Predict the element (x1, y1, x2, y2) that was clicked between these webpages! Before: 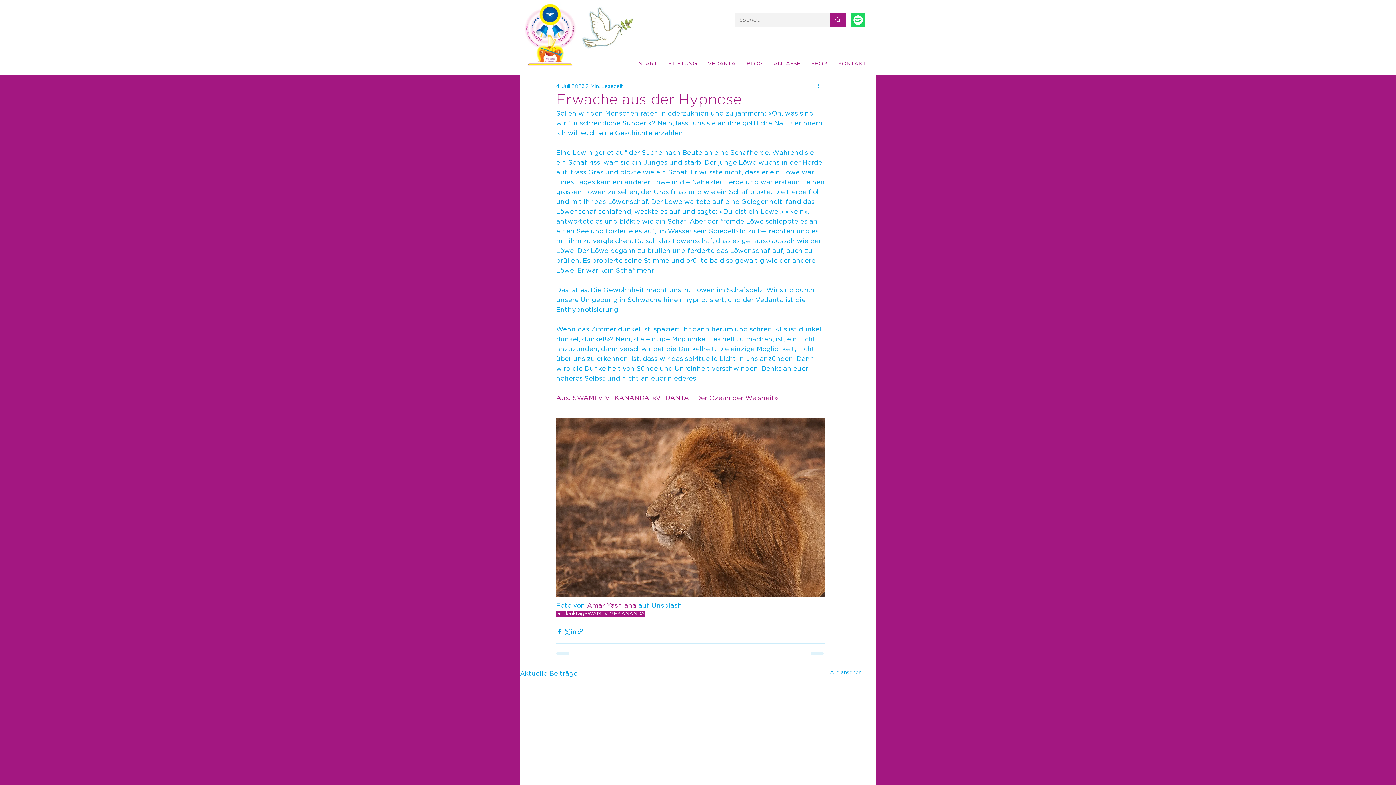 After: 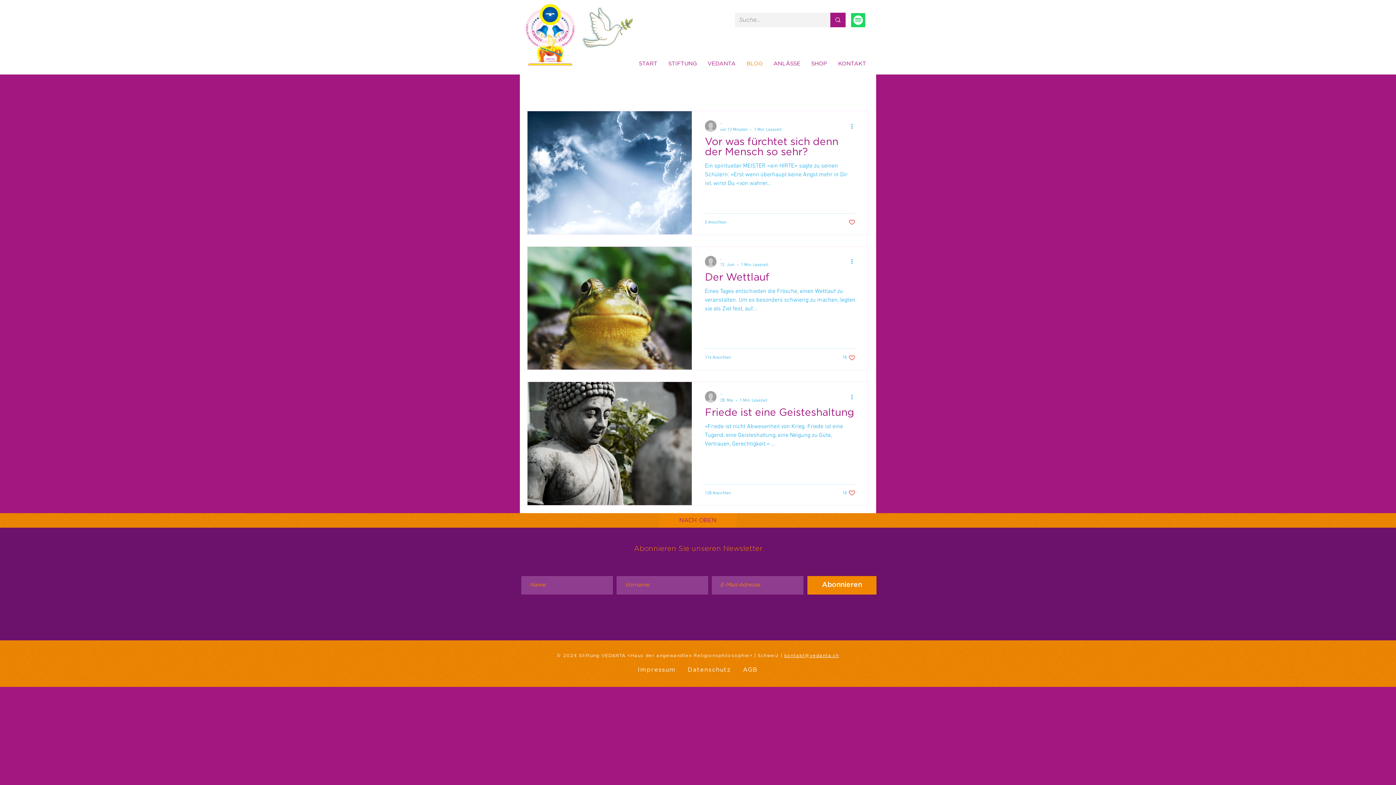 Action: bbox: (741, 58, 768, 68) label: BLOG